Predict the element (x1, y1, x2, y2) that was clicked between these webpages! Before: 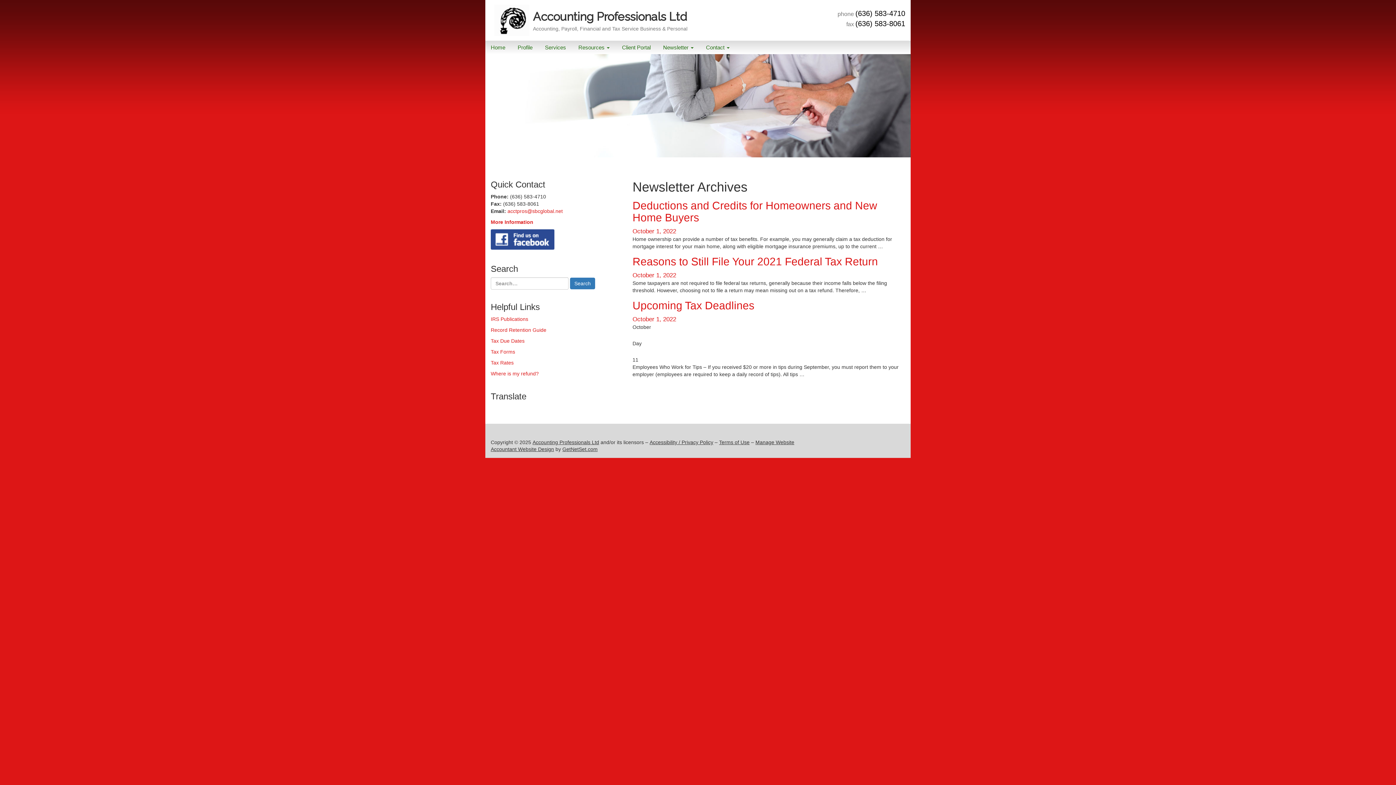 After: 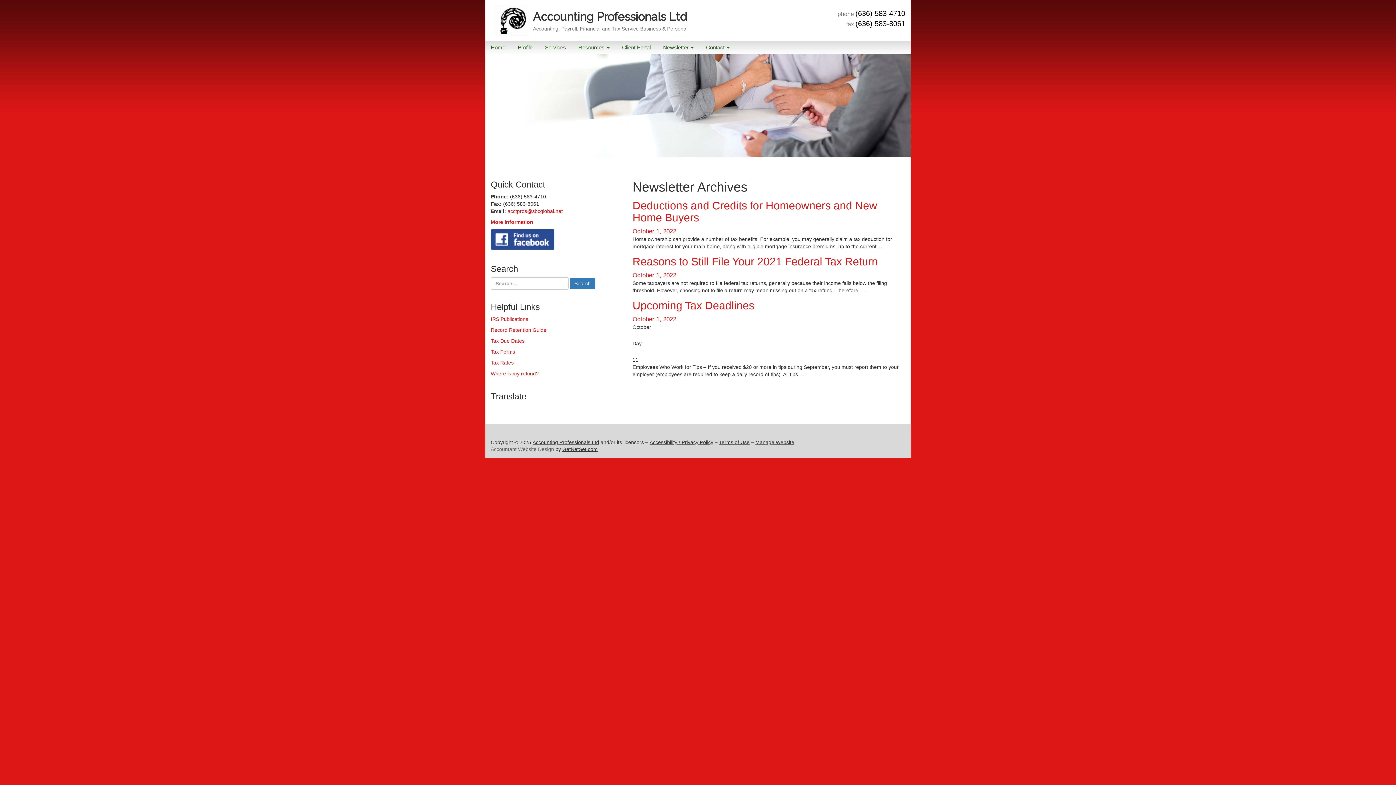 Action: label: Accountant Website Design bbox: (490, 439, 554, 445)